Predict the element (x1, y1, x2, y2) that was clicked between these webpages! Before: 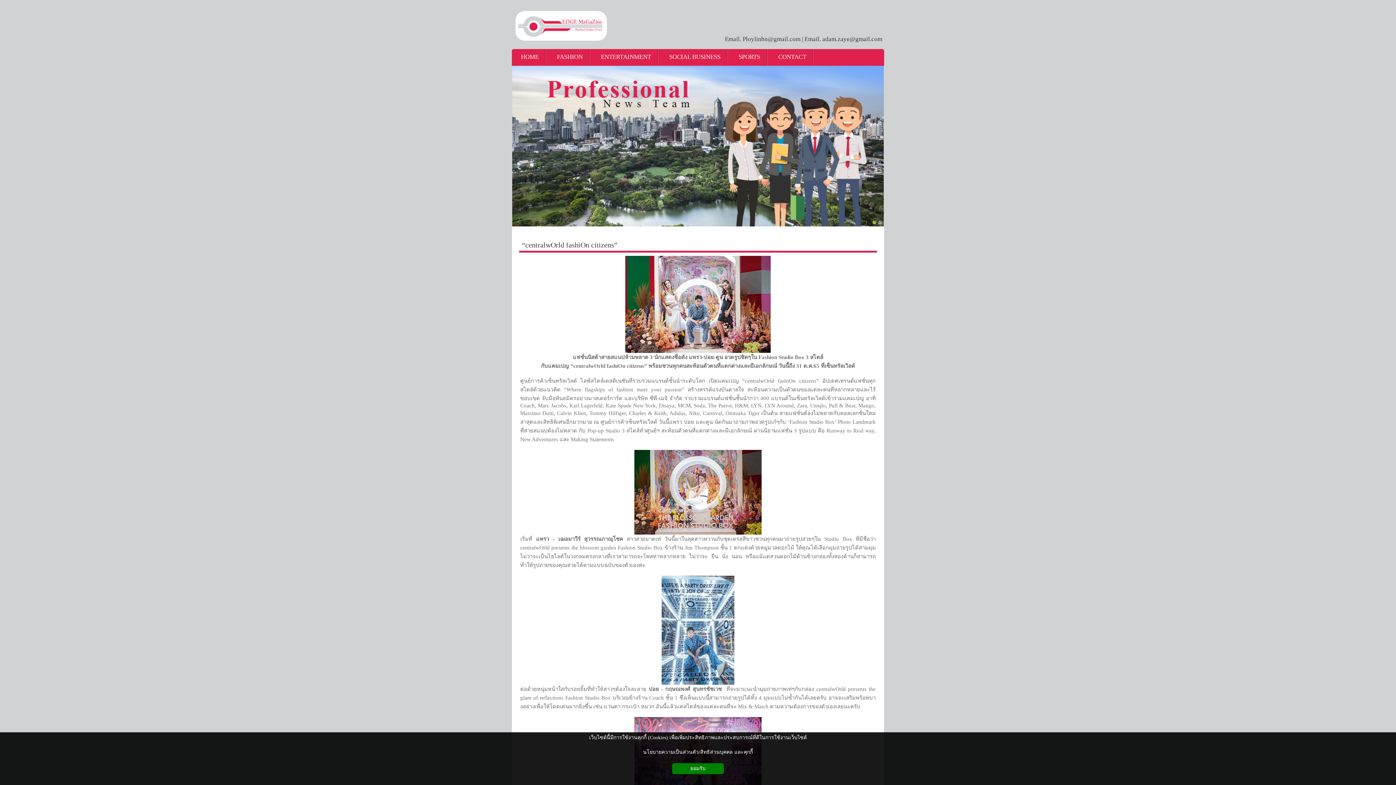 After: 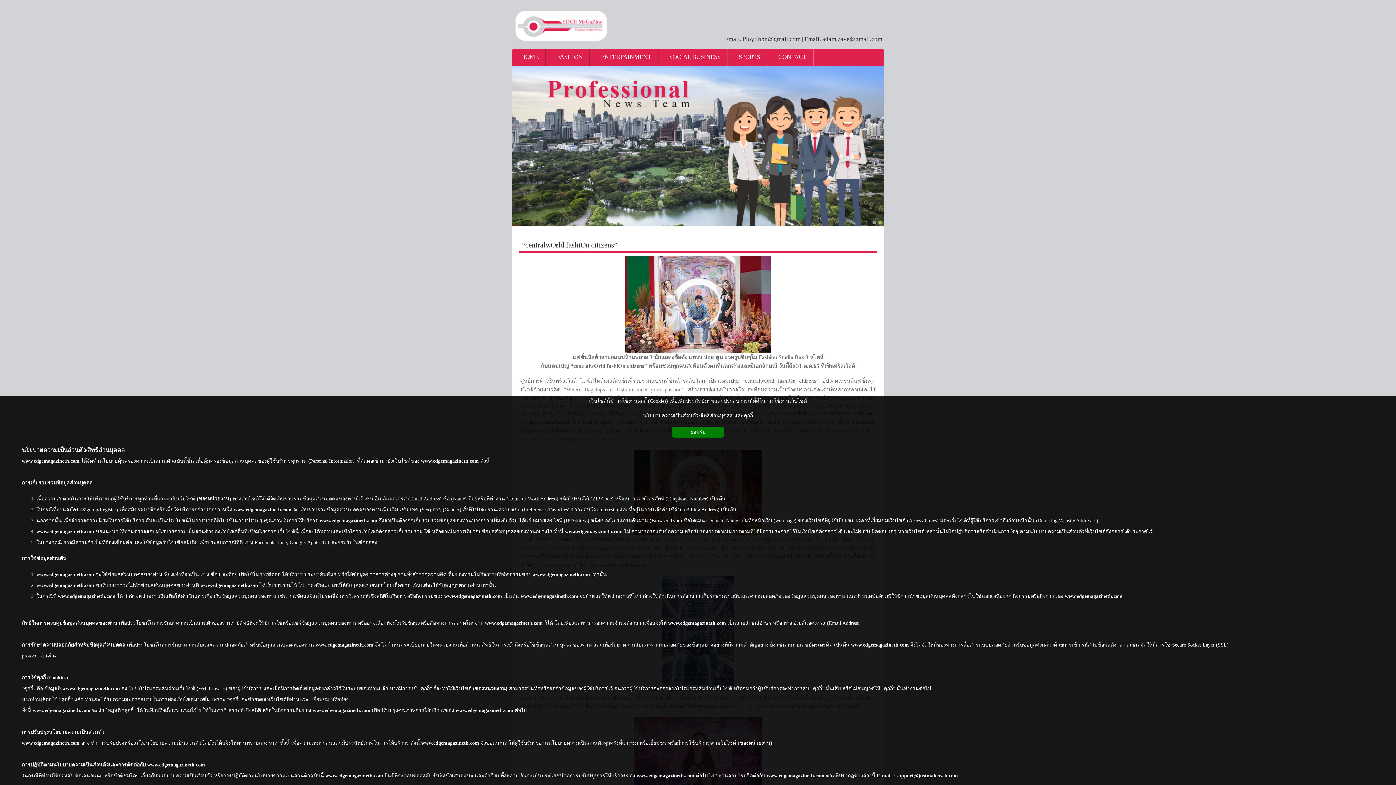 Action: label: นโยบายความเป็นส่วนตัว/สิทธิส่วนบุคคล และคุกกี้ bbox: (643, 749, 753, 755)